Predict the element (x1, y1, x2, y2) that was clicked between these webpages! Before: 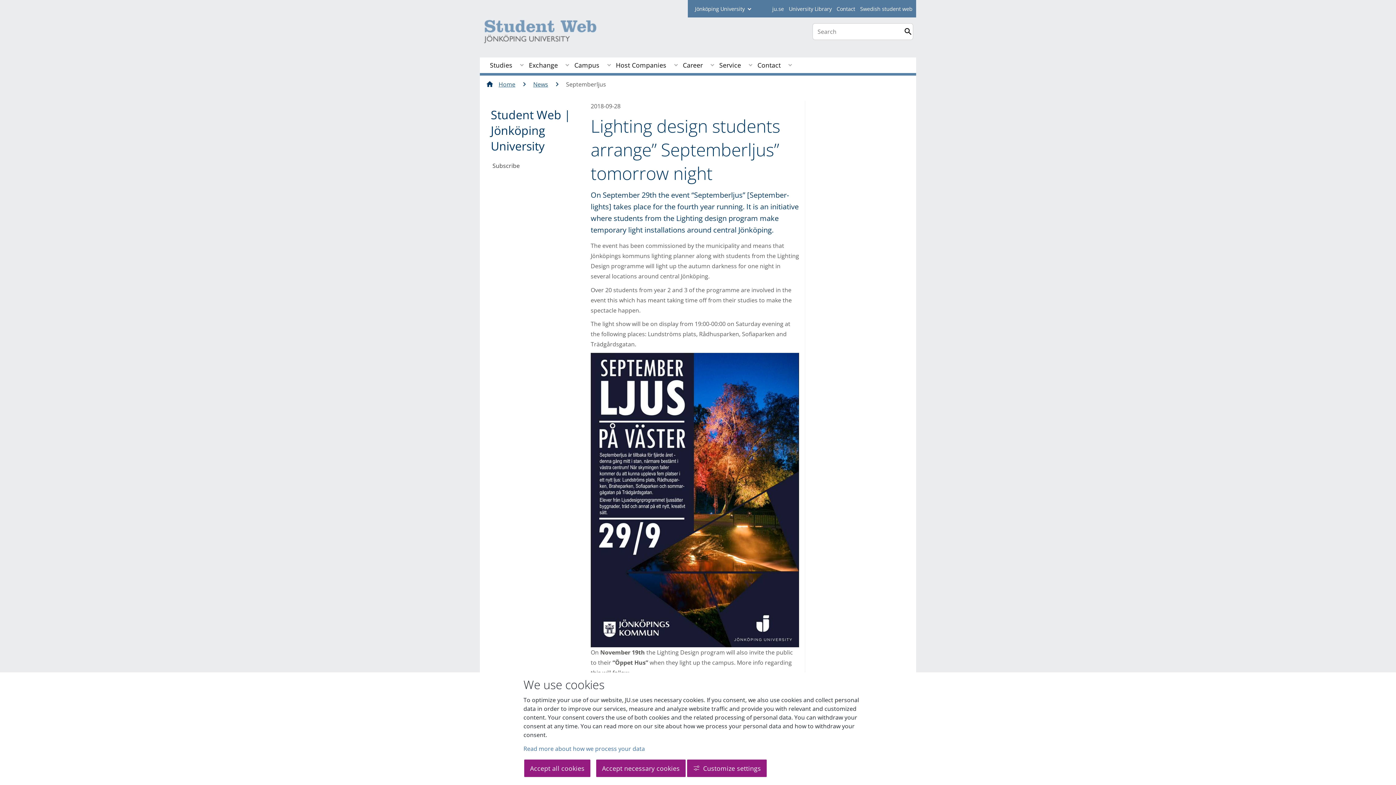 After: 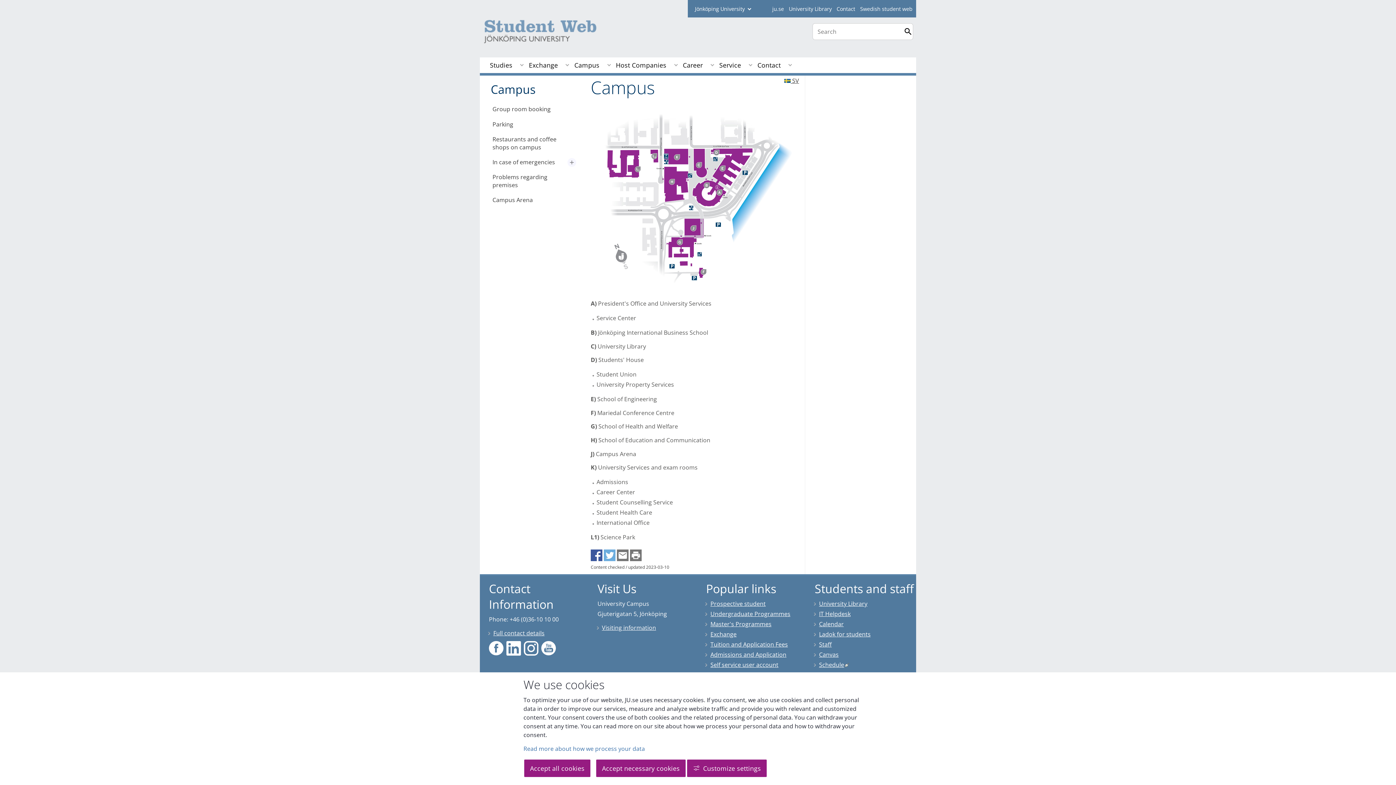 Action: label: Campus bbox: (574, 57, 603, 73)